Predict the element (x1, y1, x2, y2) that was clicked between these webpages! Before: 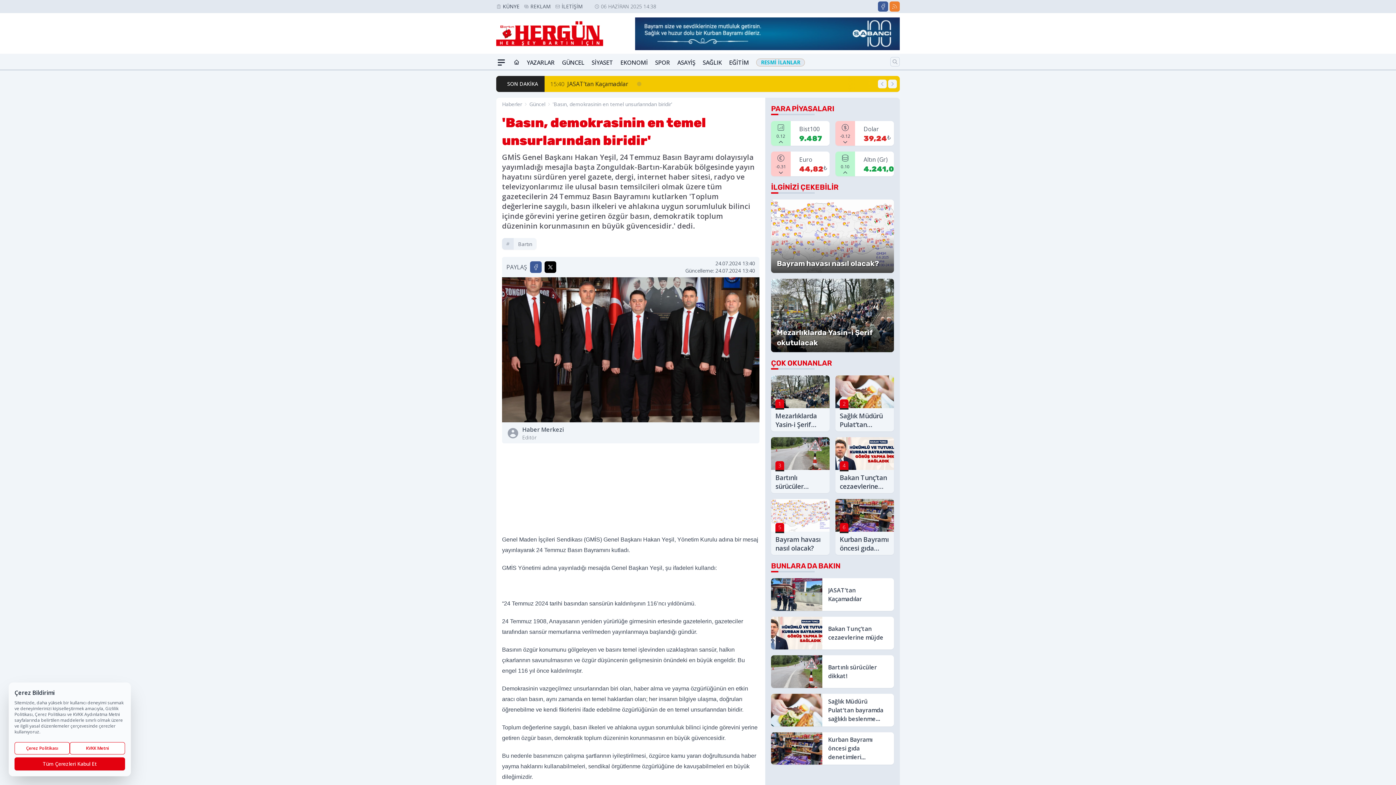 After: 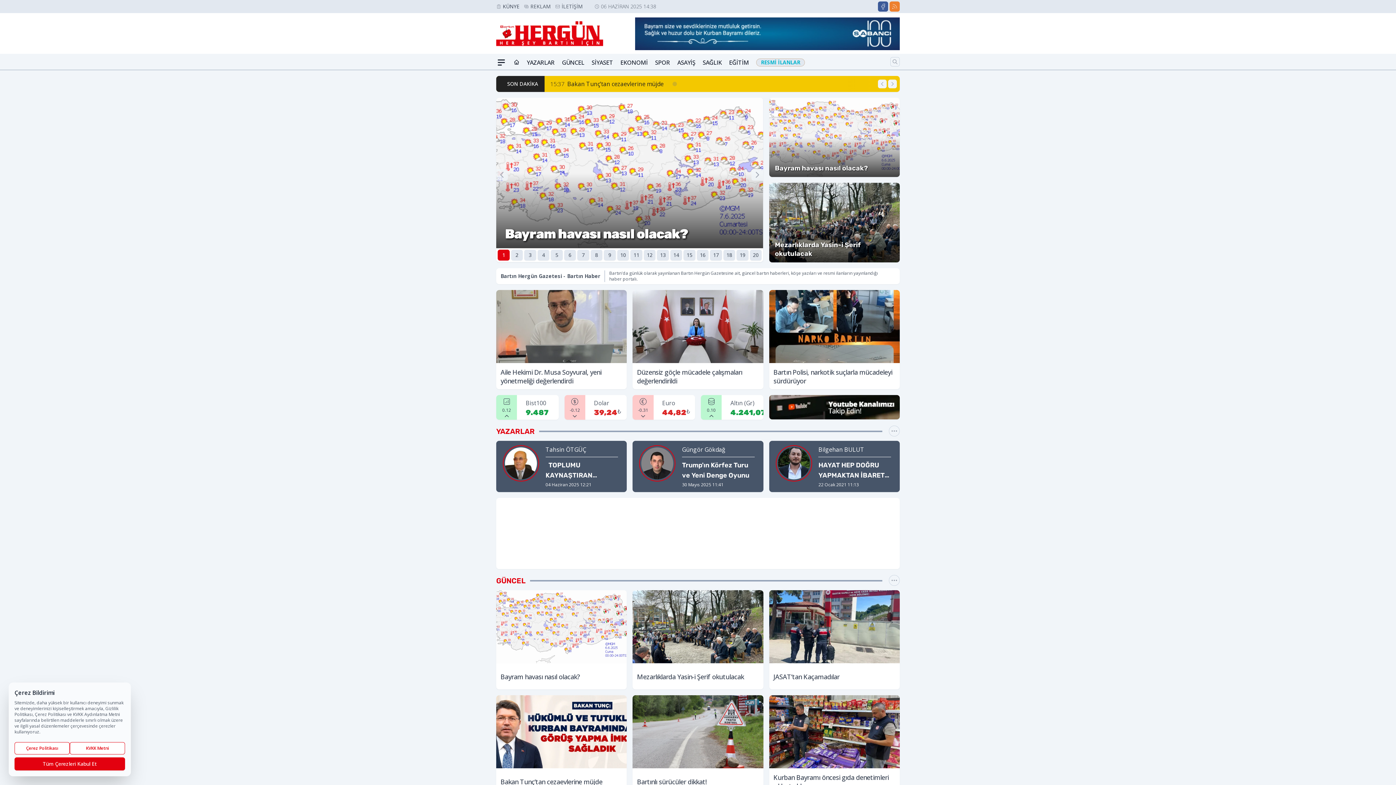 Action: label: Haberler bbox: (502, 100, 522, 107)